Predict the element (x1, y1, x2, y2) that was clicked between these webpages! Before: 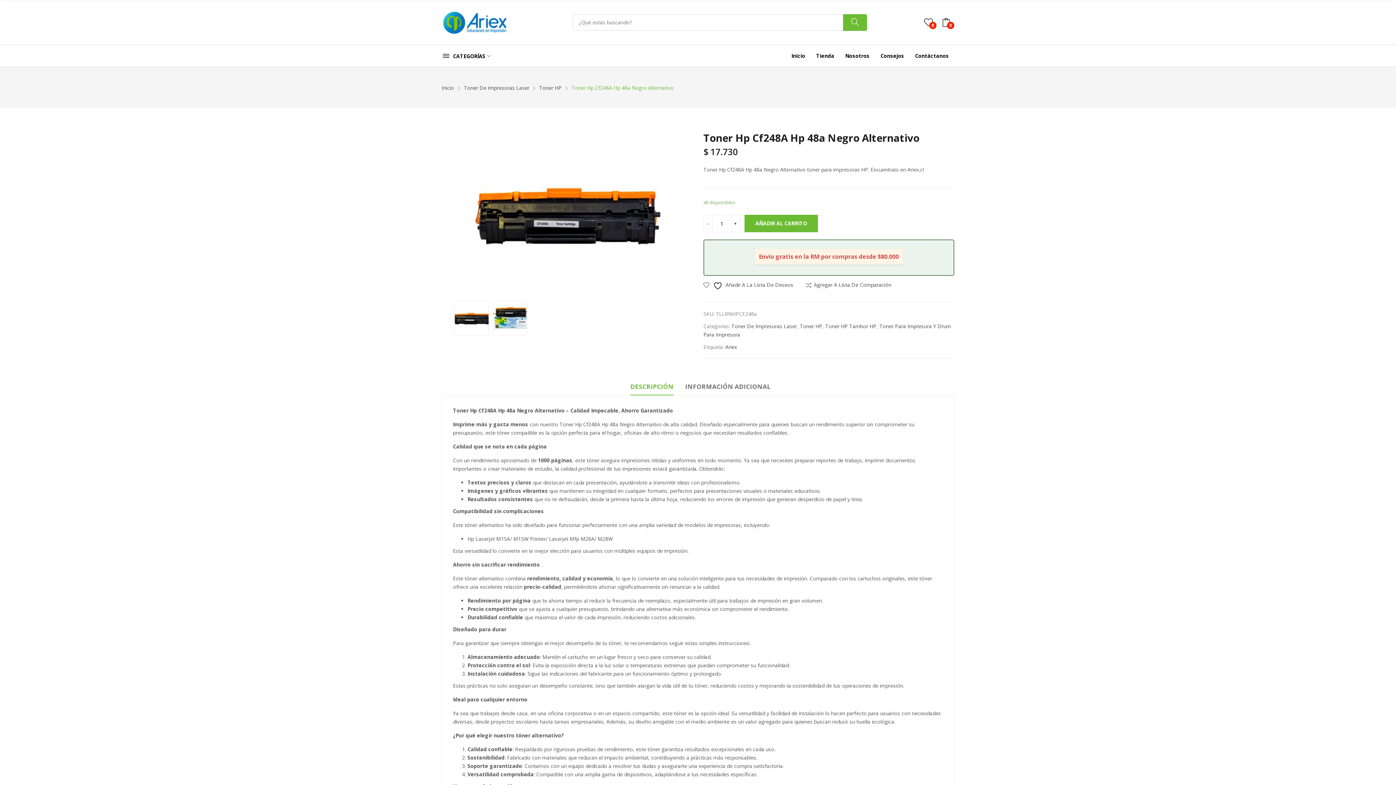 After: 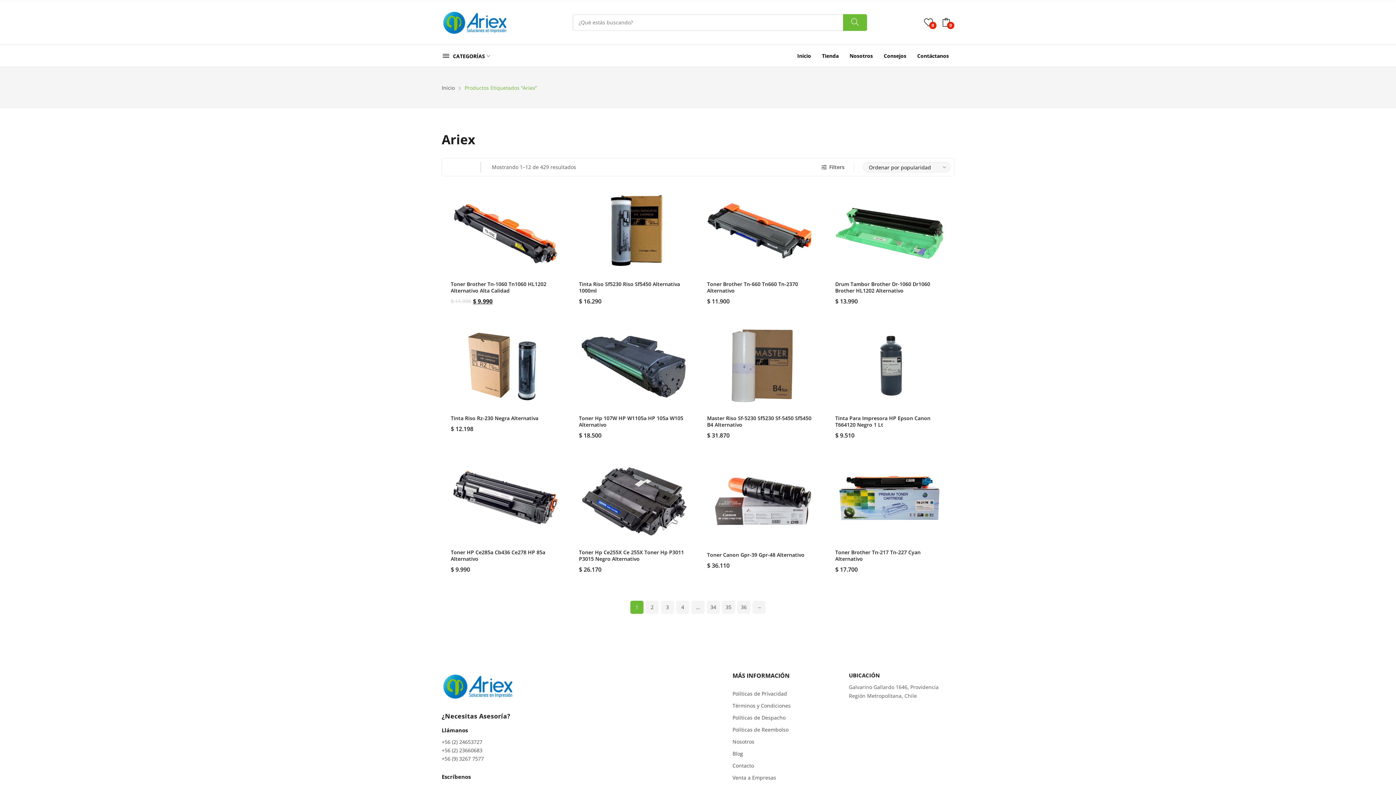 Action: bbox: (725, 343, 737, 350) label: Ariex